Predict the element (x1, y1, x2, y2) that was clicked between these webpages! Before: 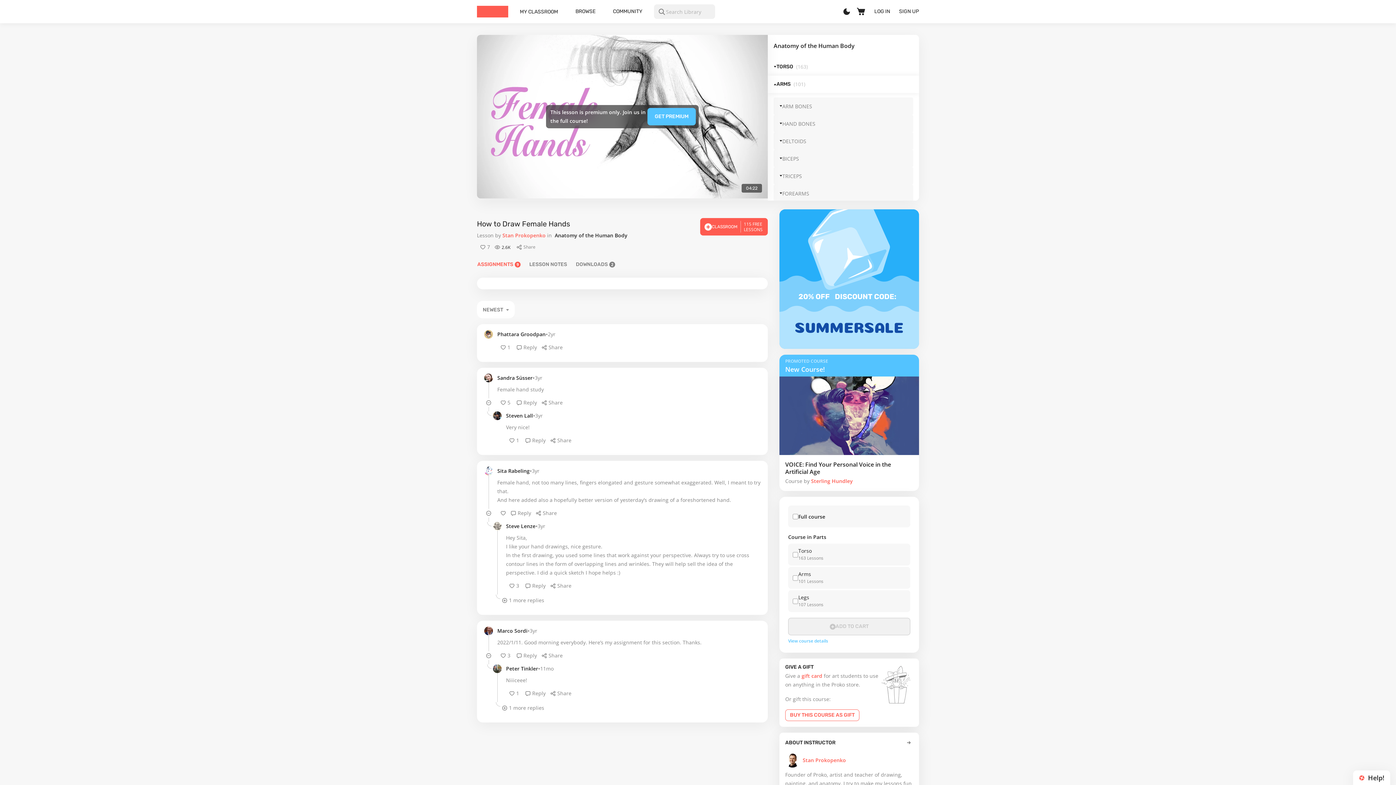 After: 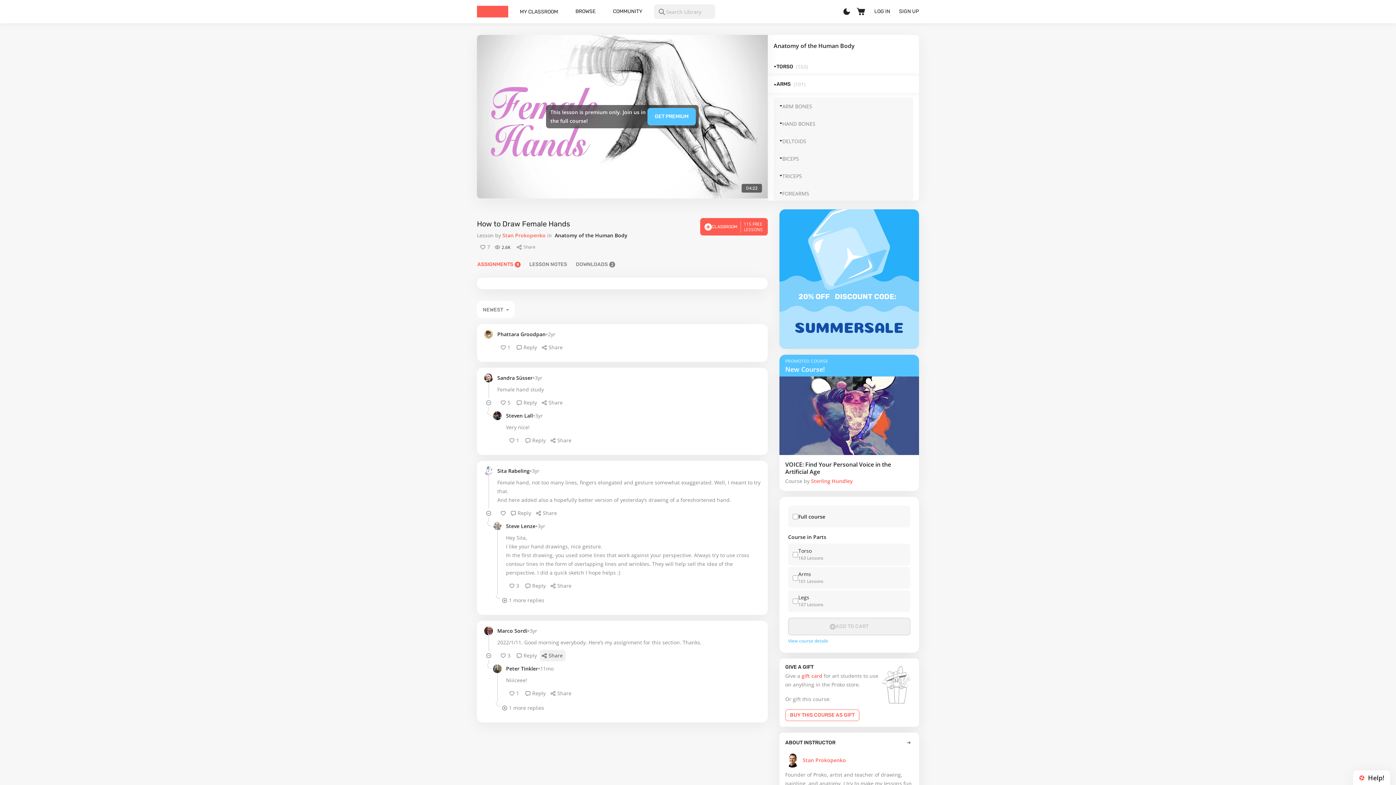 Action: bbox: (540, 650, 565, 661) label: Share